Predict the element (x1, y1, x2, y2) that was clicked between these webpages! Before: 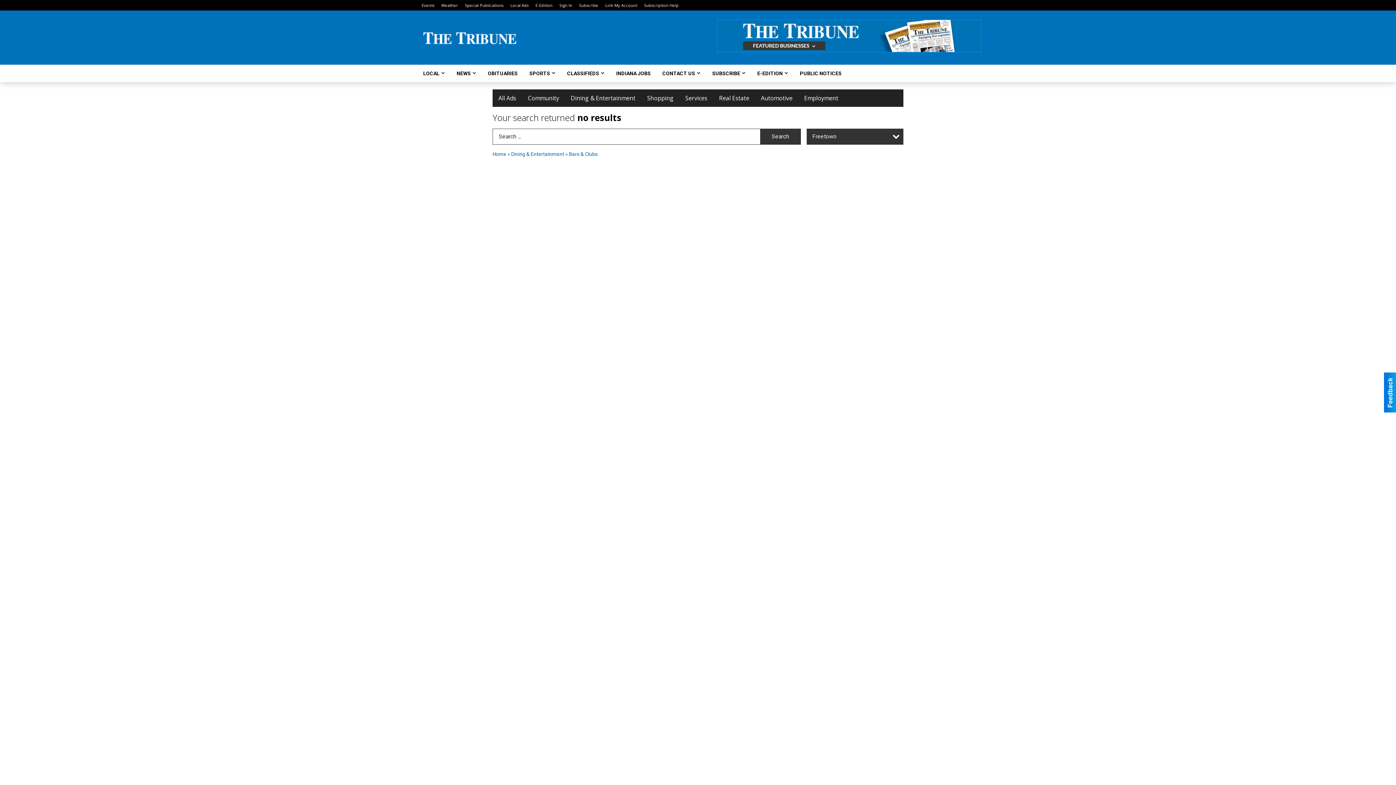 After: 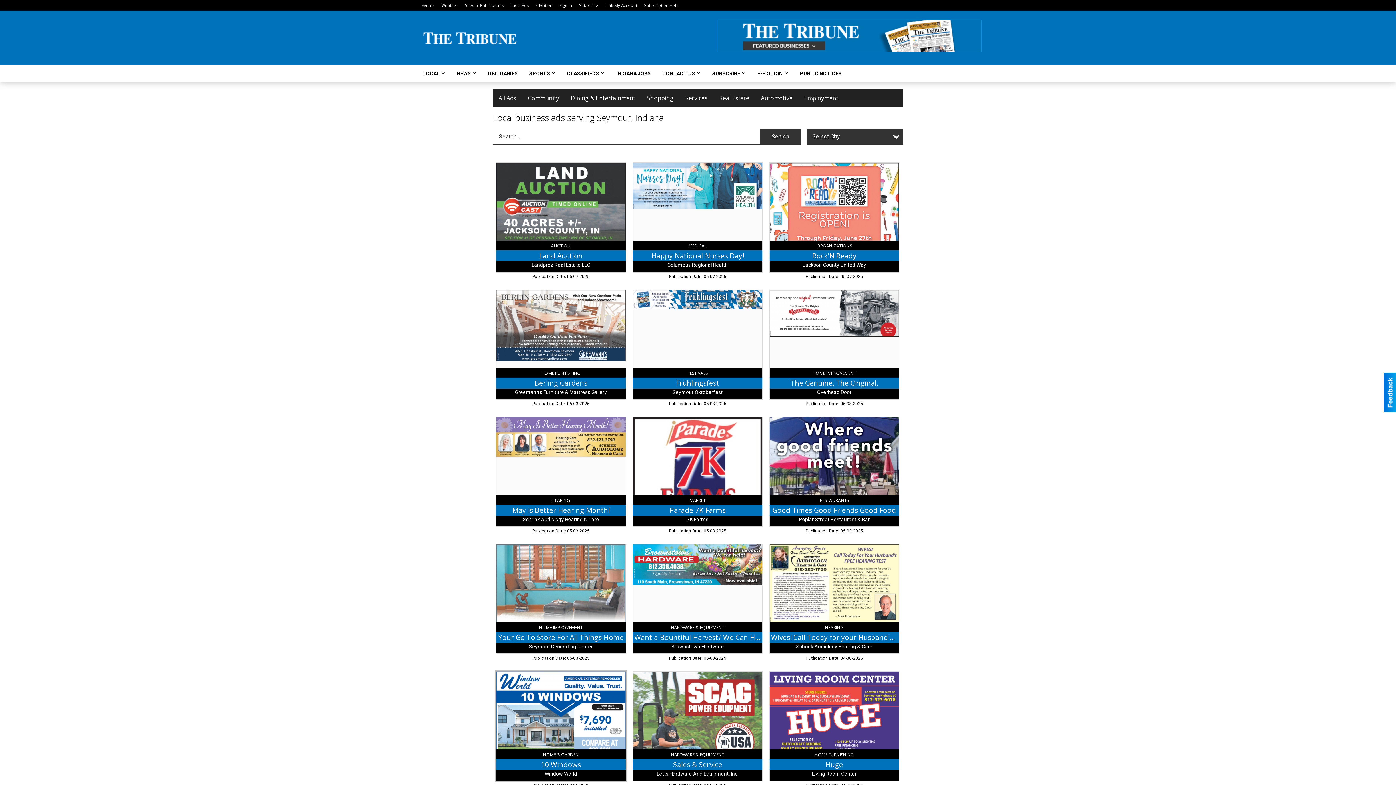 Action: bbox: (510, 2, 528, 8) label: Local Ads